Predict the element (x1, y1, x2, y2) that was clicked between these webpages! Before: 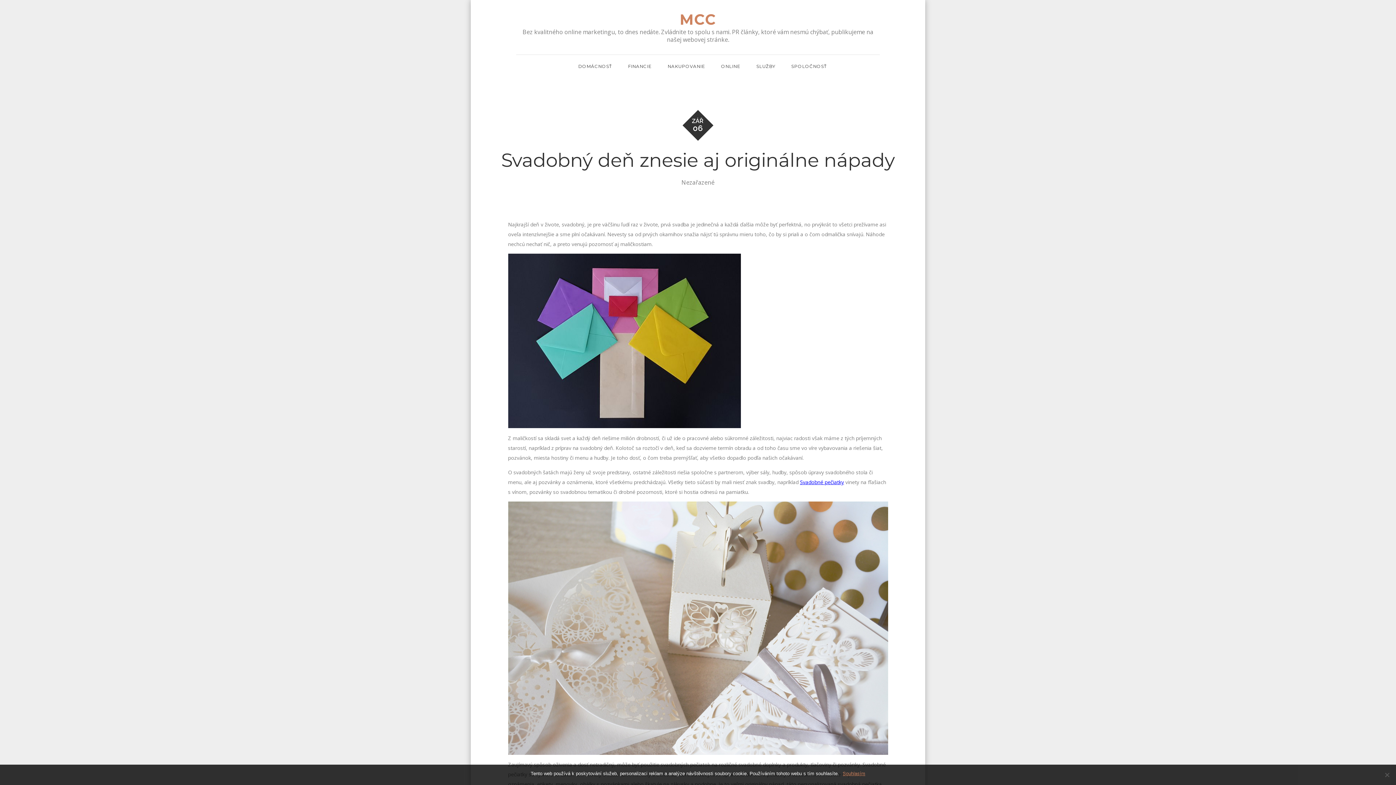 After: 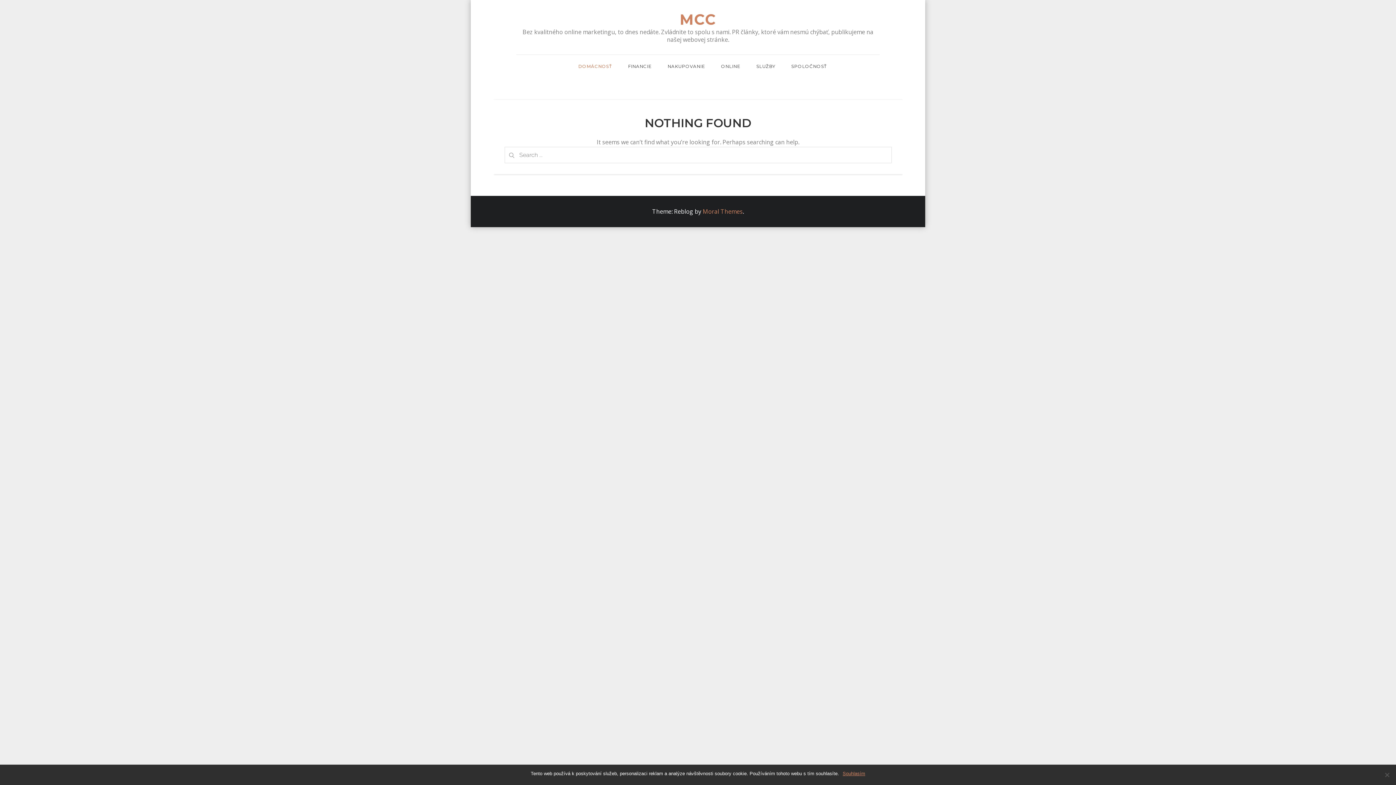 Action: bbox: (571, 54, 619, 78) label: DOMÁCNOSŤ